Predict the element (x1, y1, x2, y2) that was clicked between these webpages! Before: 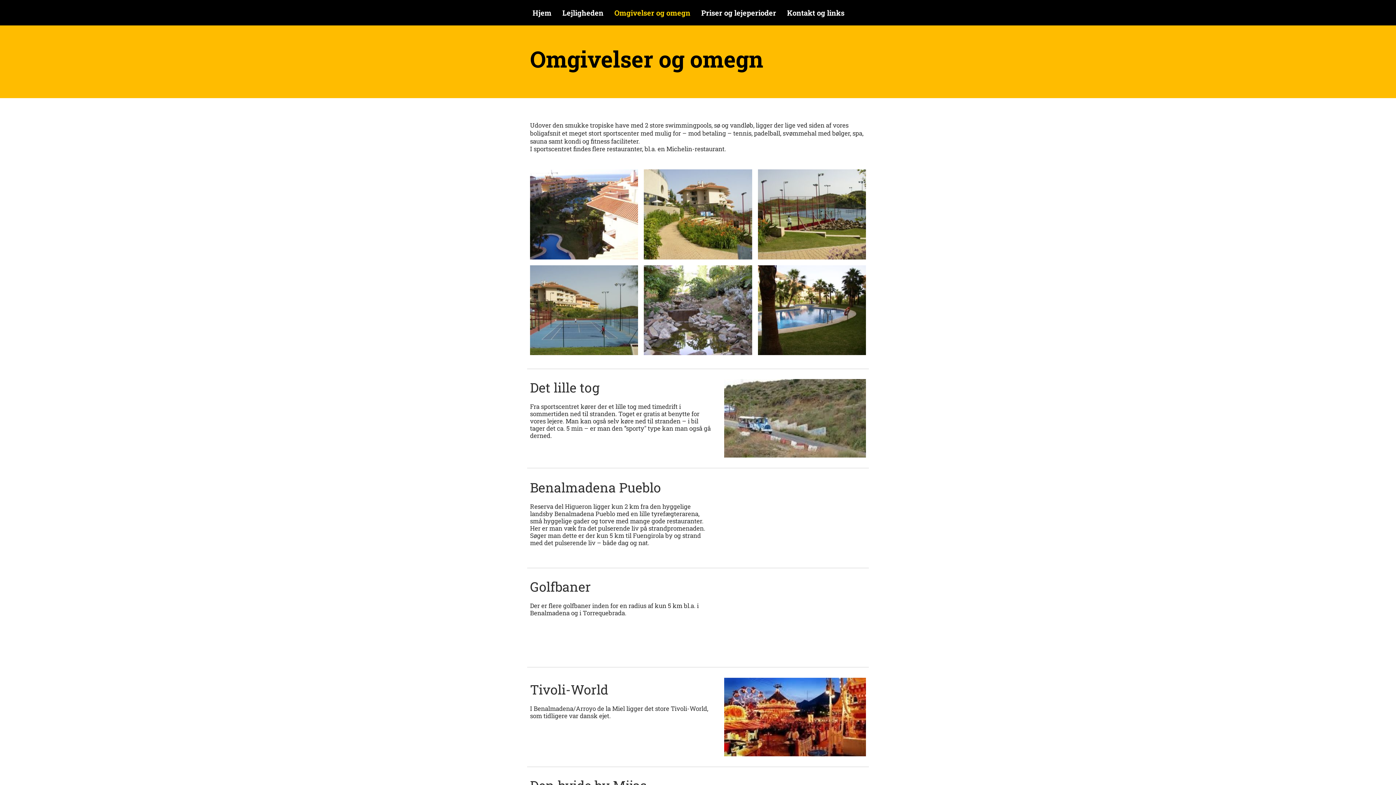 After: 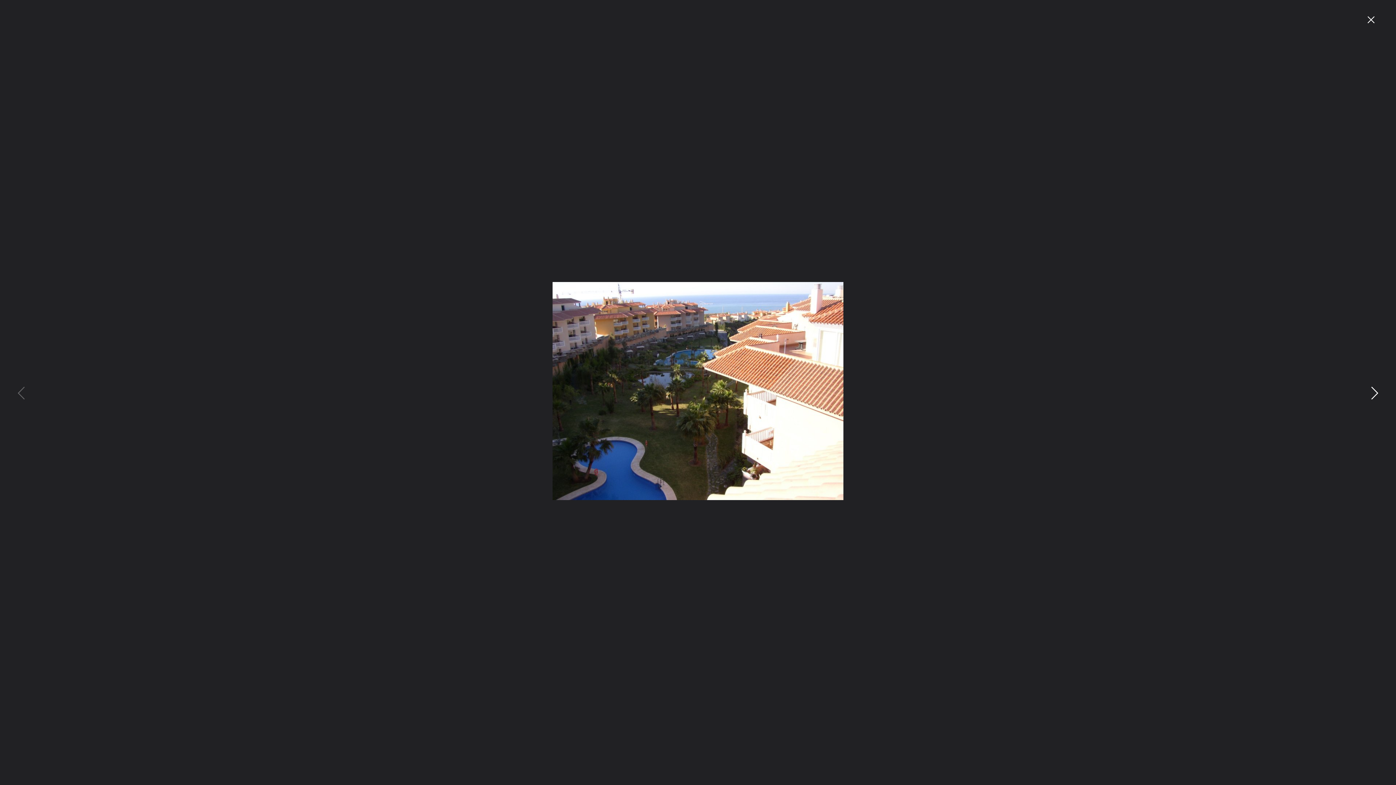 Action: bbox: (530, 169, 638, 259)